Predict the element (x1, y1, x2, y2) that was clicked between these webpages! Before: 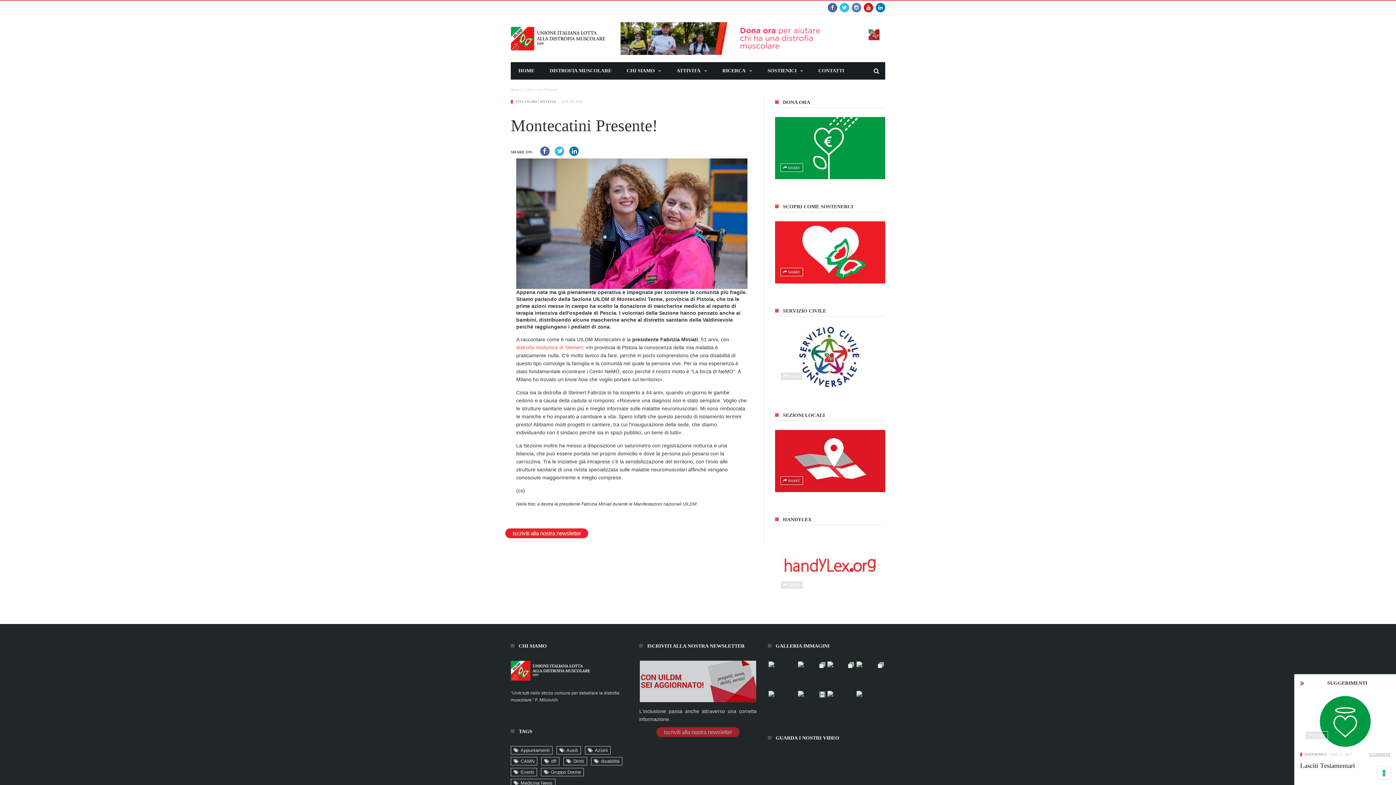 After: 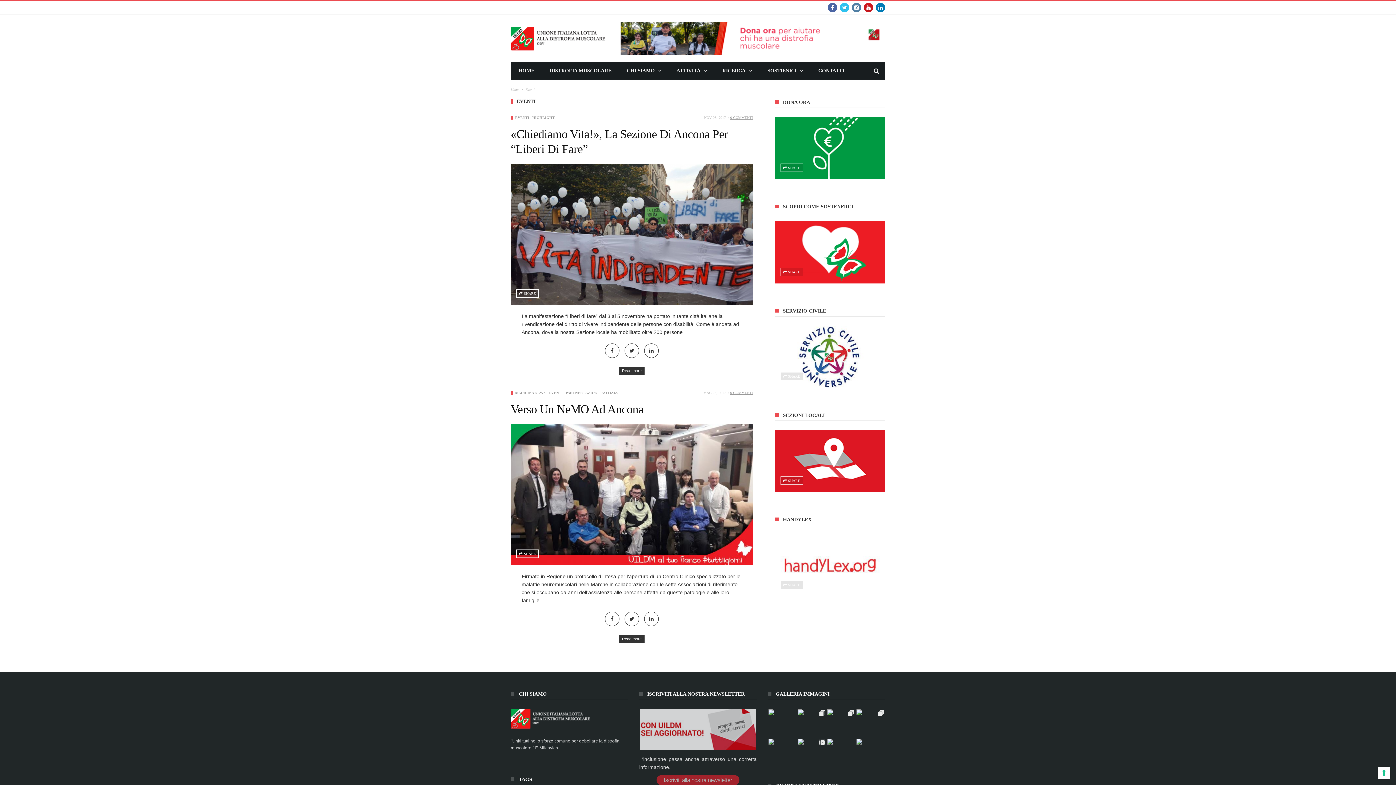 Action: label: Eventi bbox: (510, 768, 537, 776)